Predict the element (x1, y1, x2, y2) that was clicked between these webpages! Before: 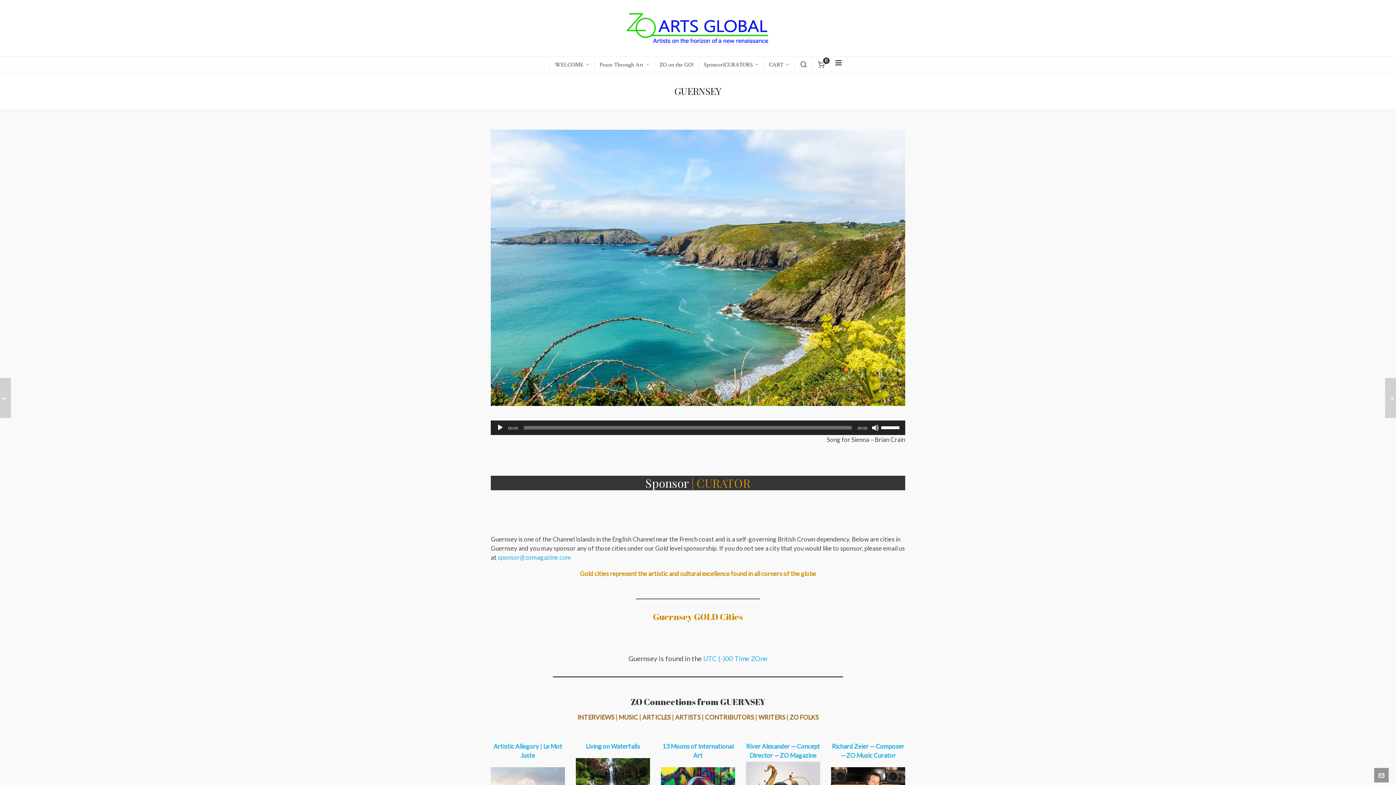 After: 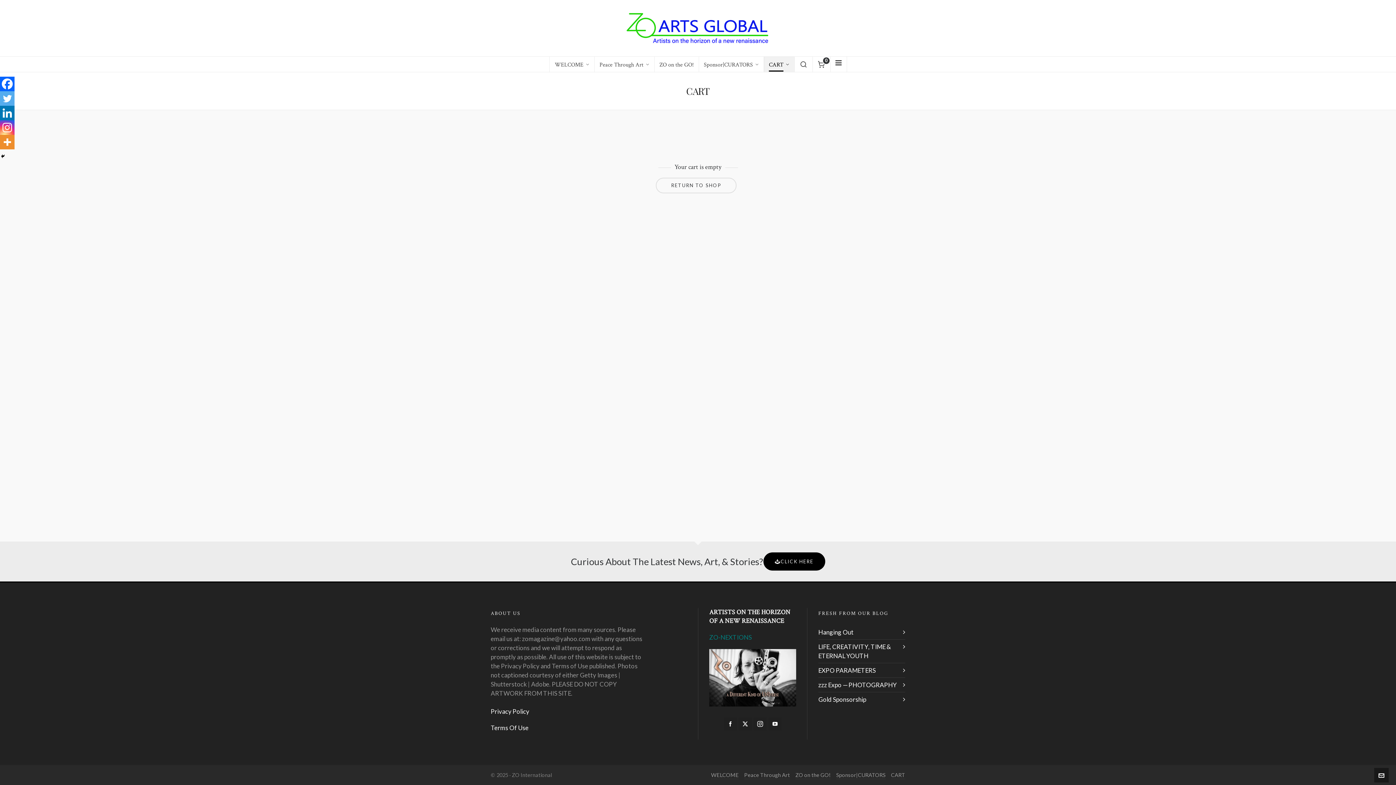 Action: label: CART bbox: (764, 56, 794, 72)